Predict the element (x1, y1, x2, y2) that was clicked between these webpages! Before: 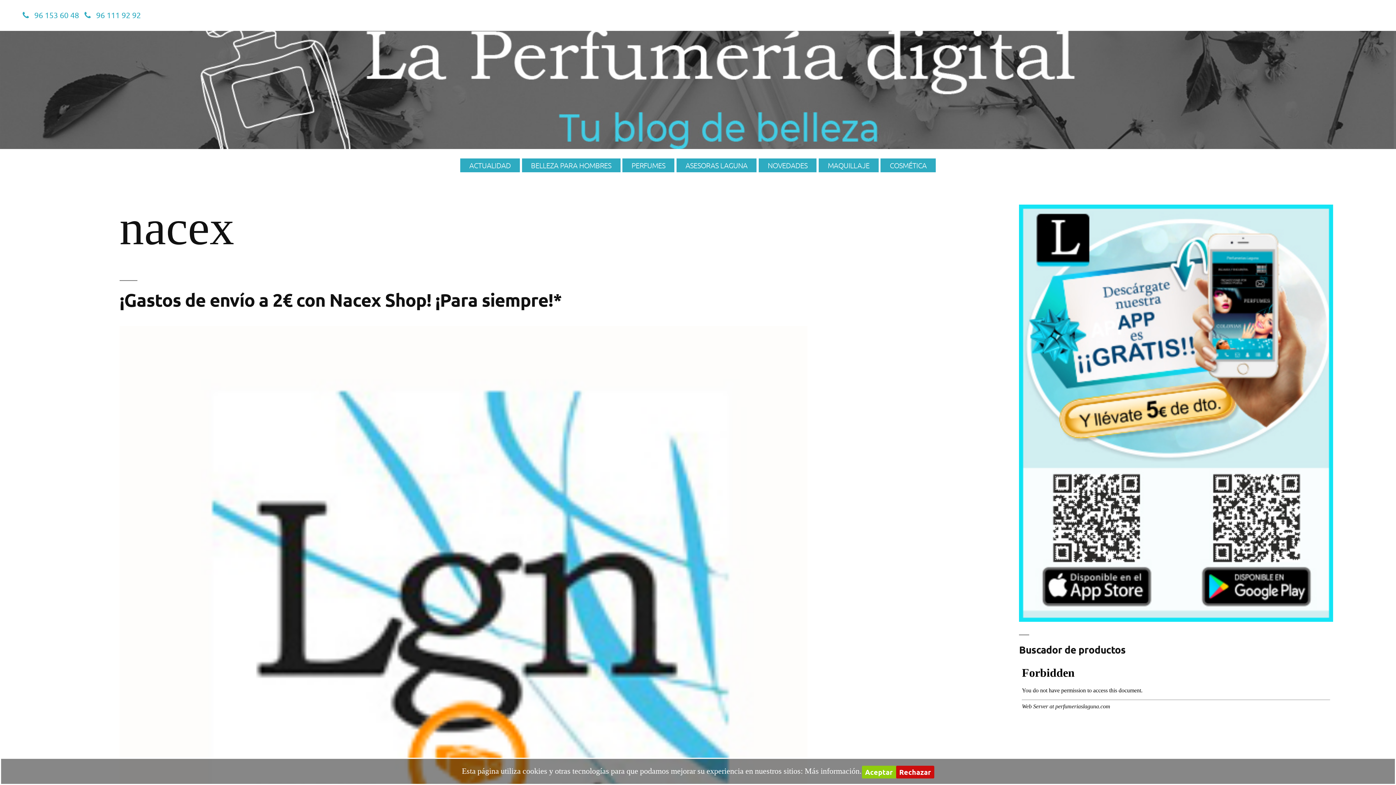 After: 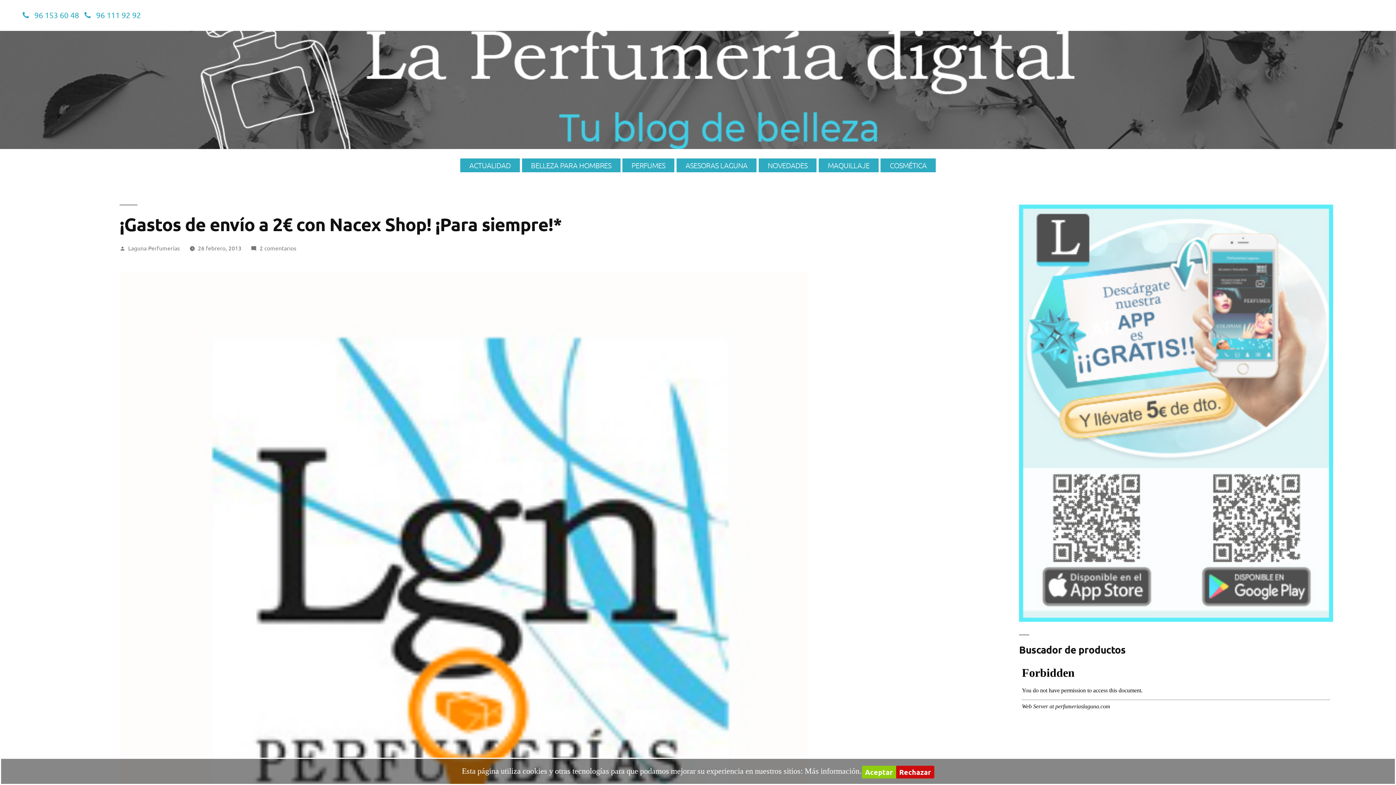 Action: bbox: (119, 288, 561, 311) label: ¡Gastos de envío a 2€ con Nacex Shop! ¡Para siempre!*